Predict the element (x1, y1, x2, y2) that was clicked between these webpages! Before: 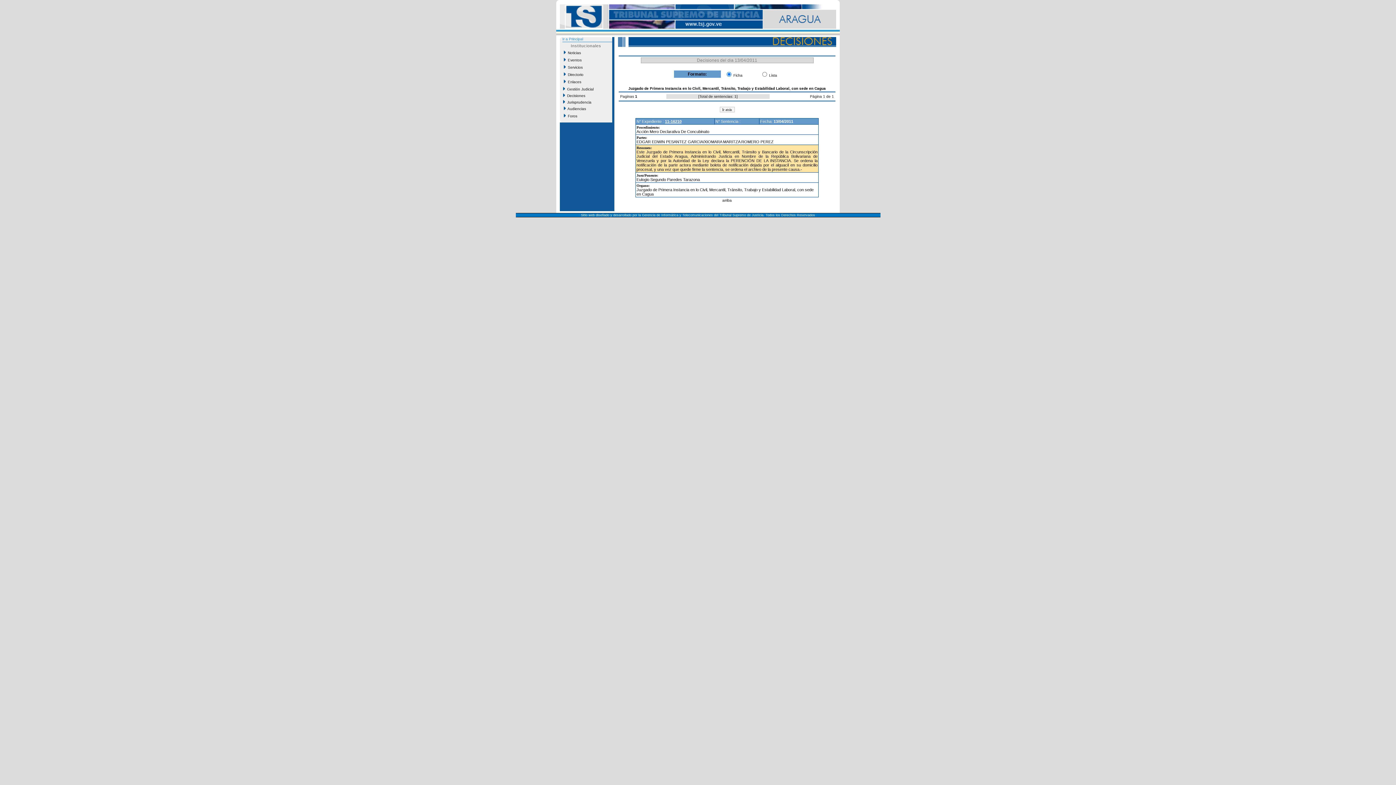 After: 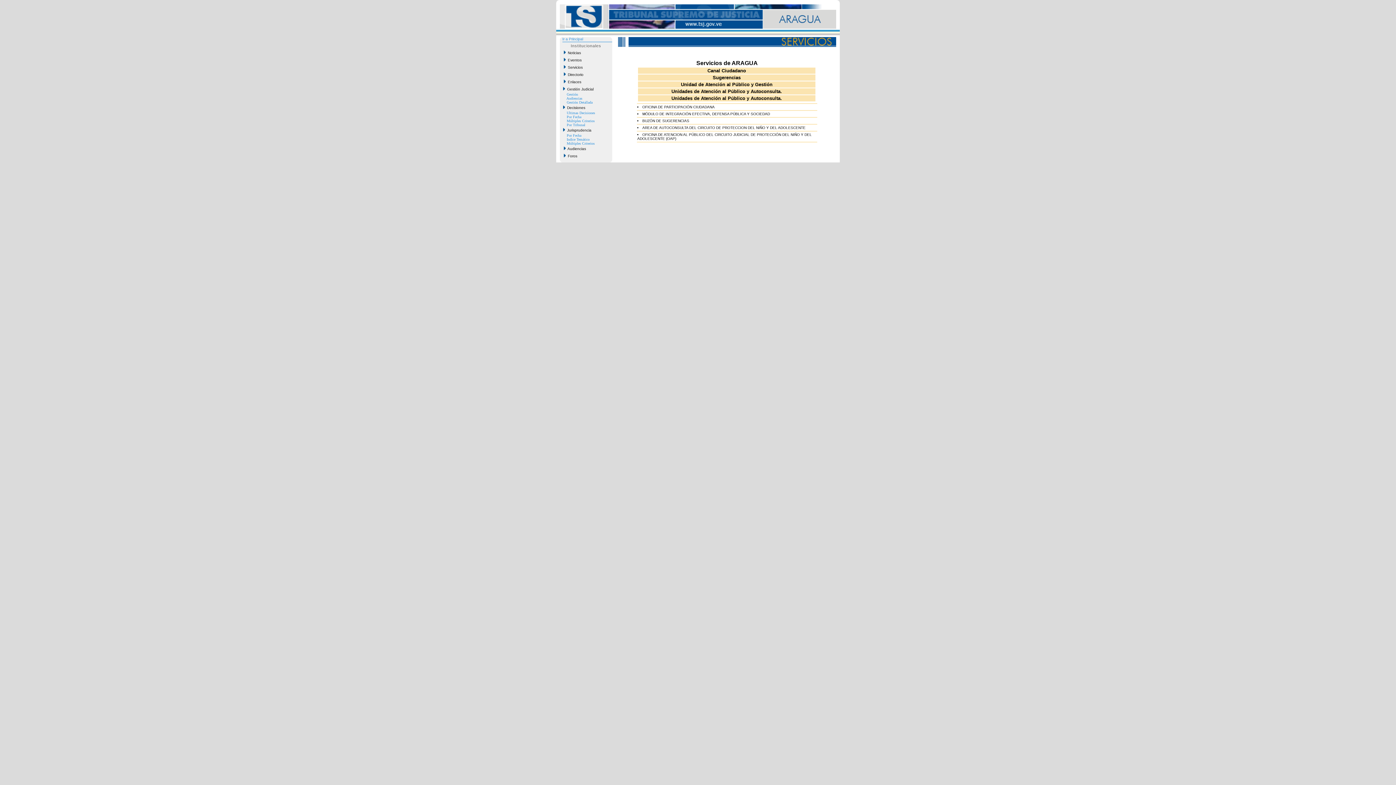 Action: bbox: (562, 64, 609, 70) label:   Servicios